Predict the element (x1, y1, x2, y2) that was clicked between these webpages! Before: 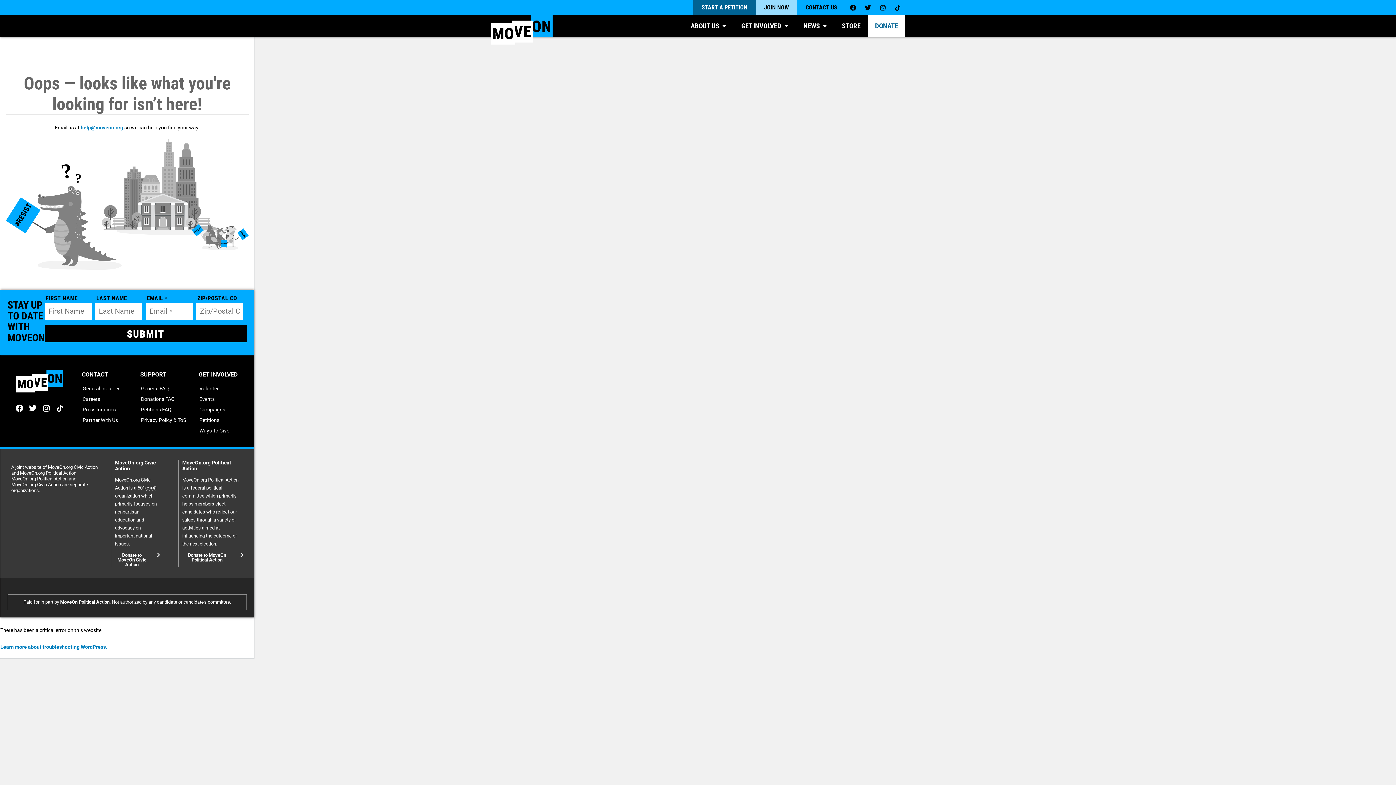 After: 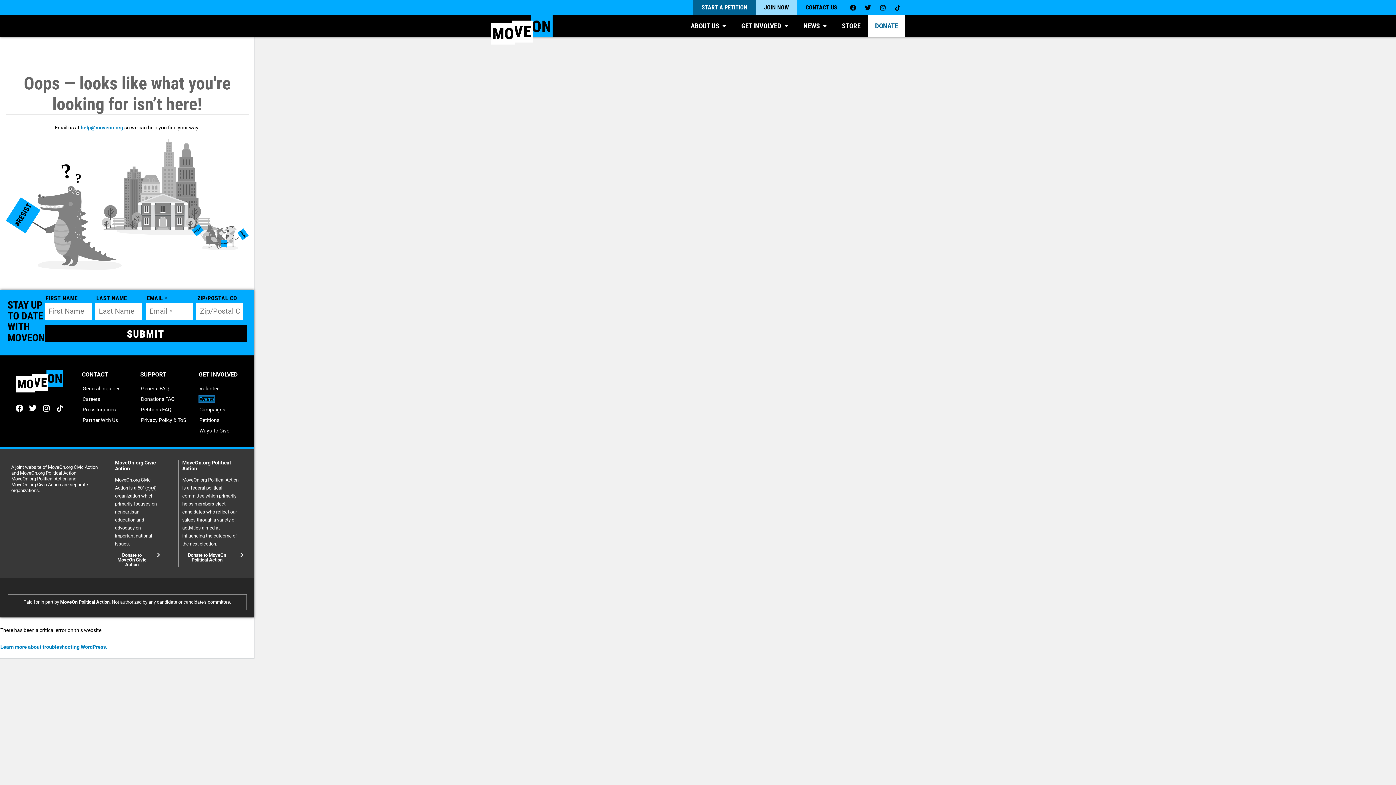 Action: label: Events bbox: (199, 396, 214, 402)